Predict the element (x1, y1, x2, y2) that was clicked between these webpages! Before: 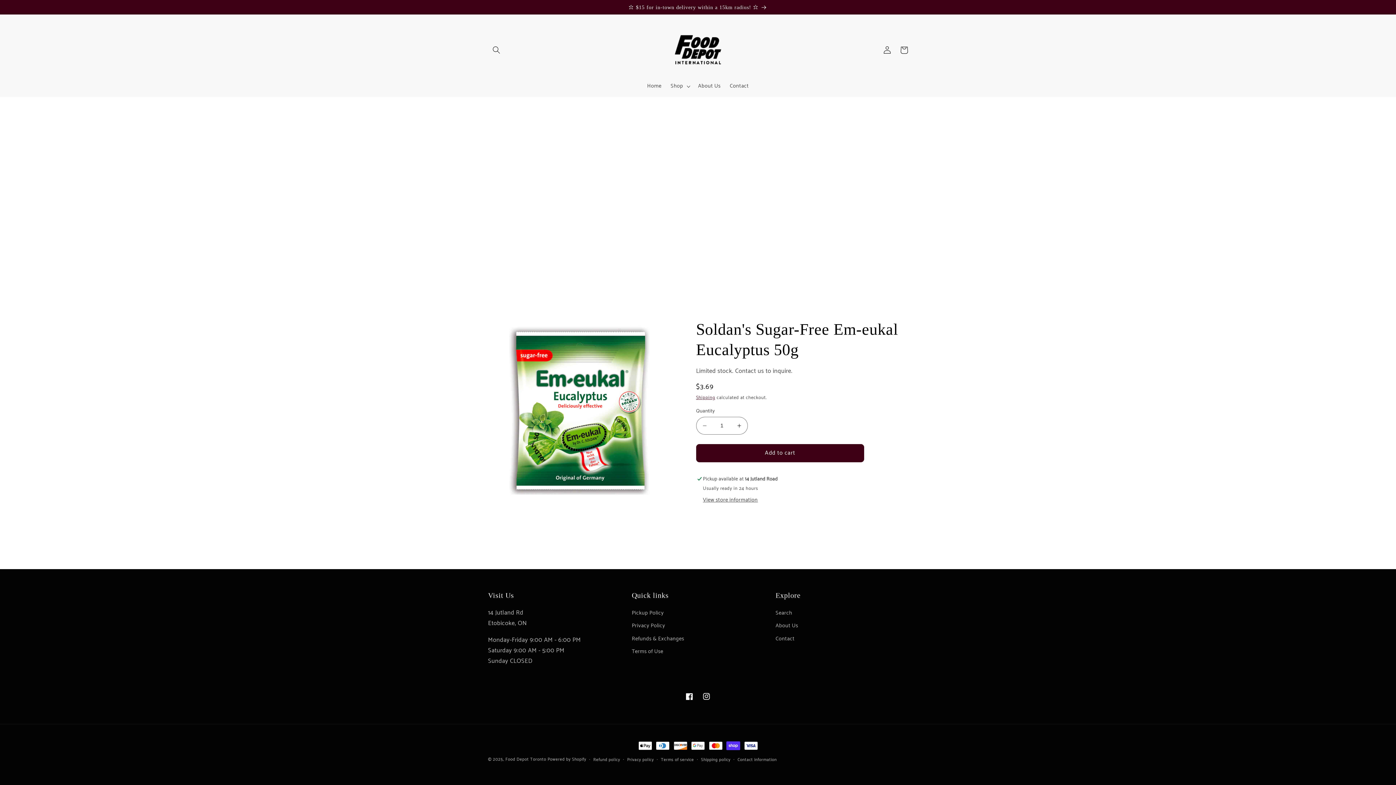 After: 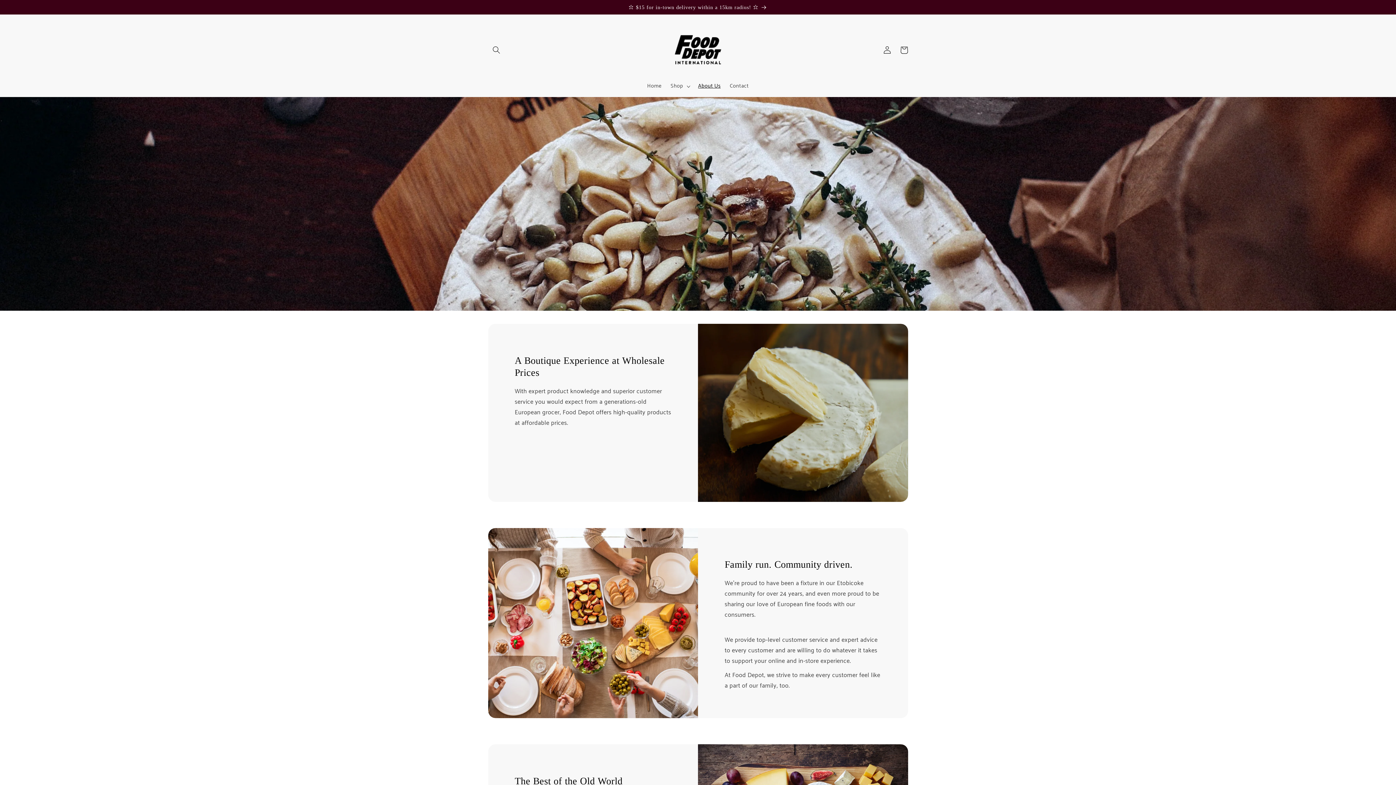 Action: bbox: (693, 78, 725, 94) label: About Us